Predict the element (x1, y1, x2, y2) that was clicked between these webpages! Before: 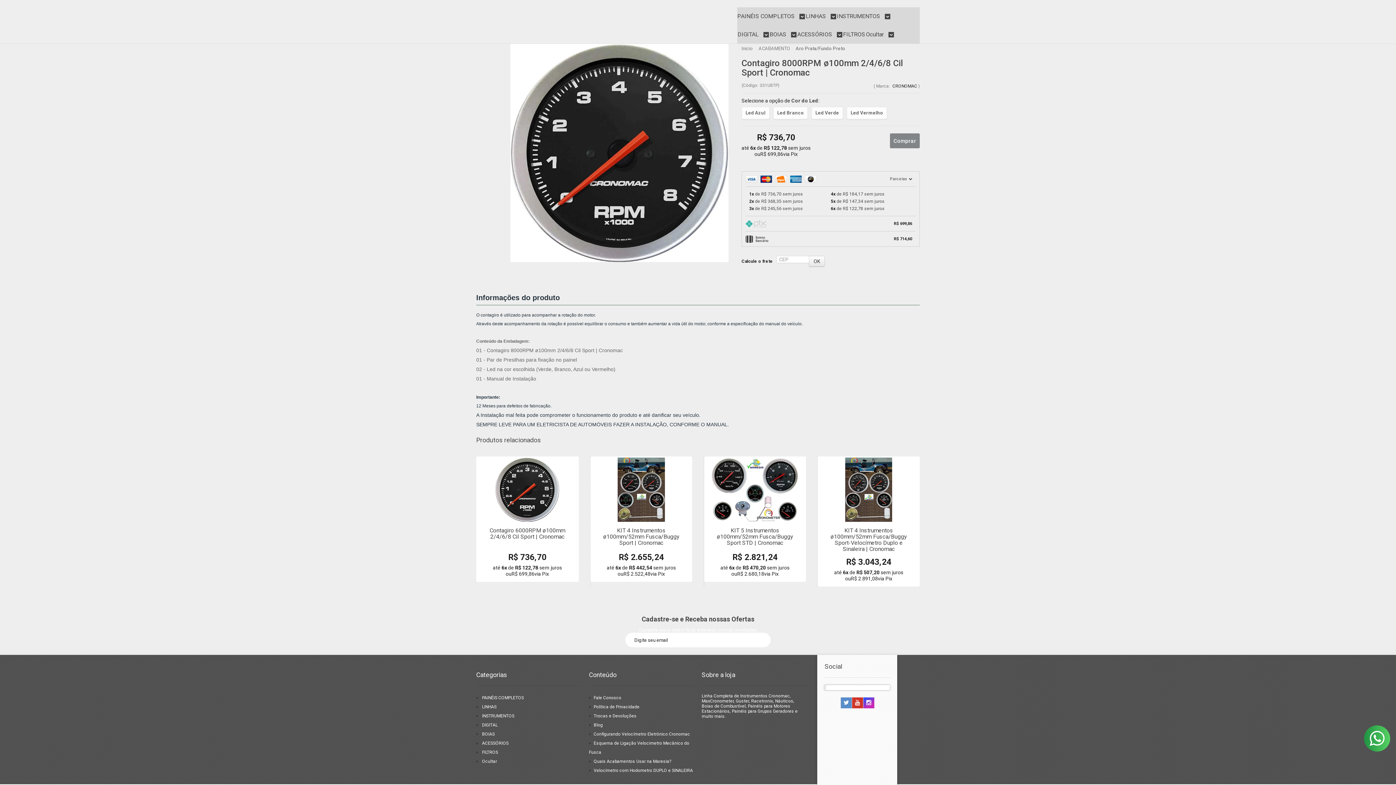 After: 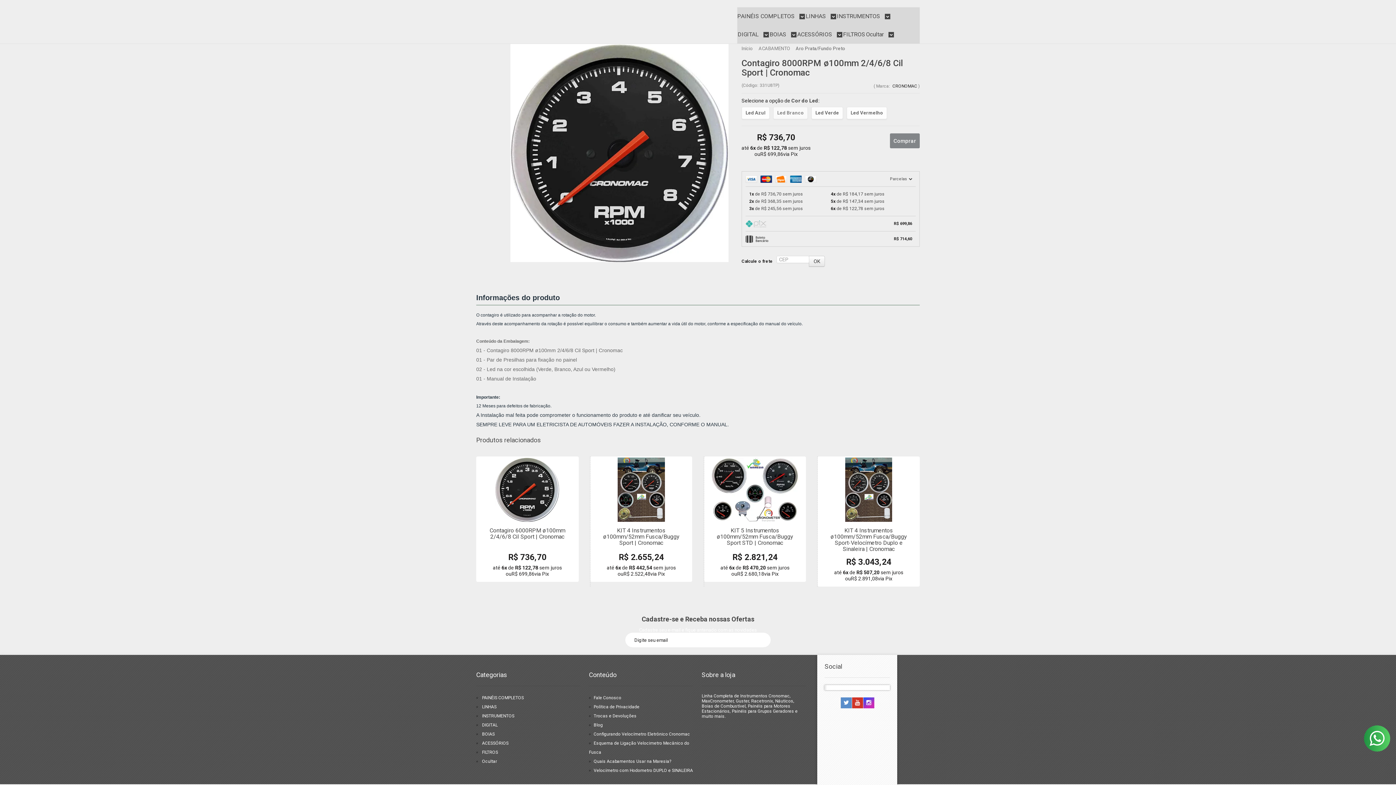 Action: label: Led Branco bbox: (773, 106, 807, 119)